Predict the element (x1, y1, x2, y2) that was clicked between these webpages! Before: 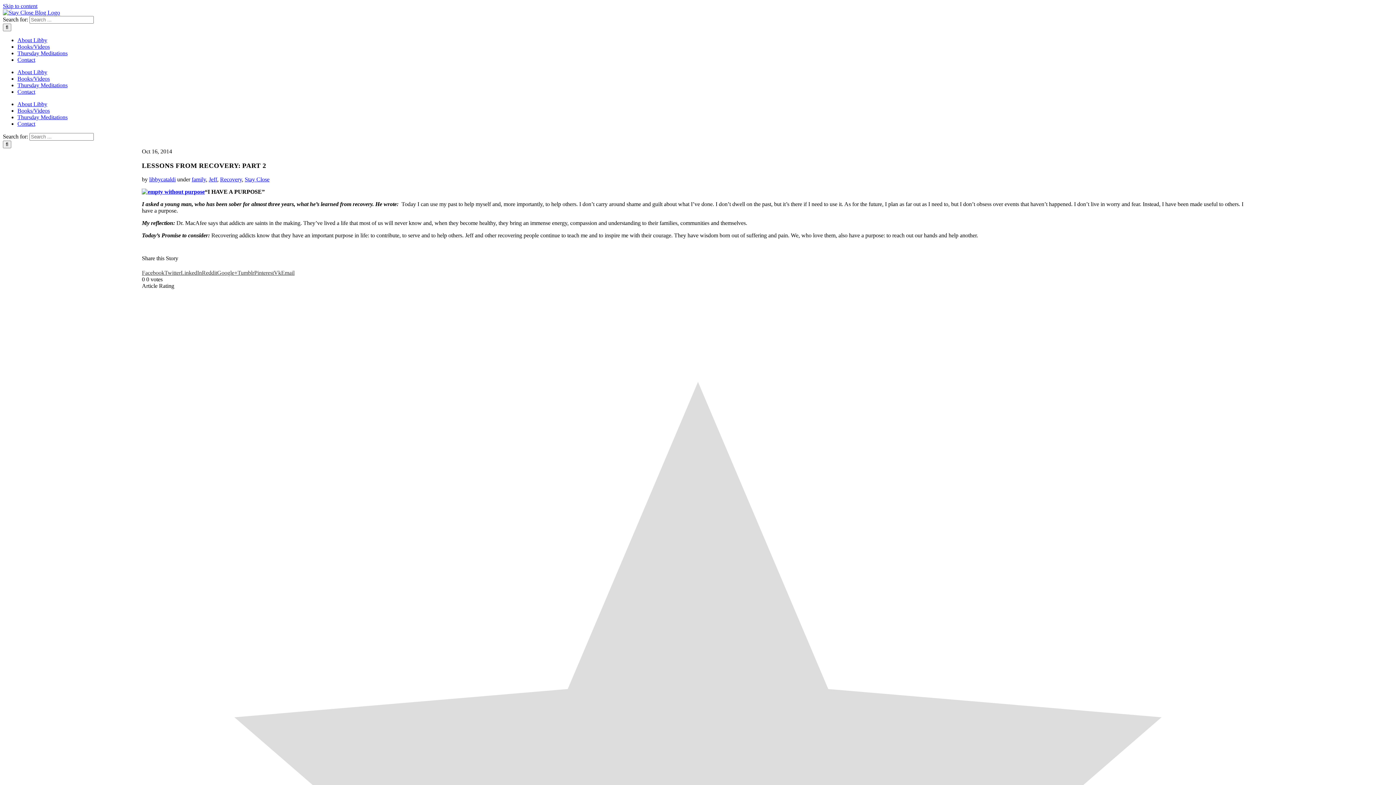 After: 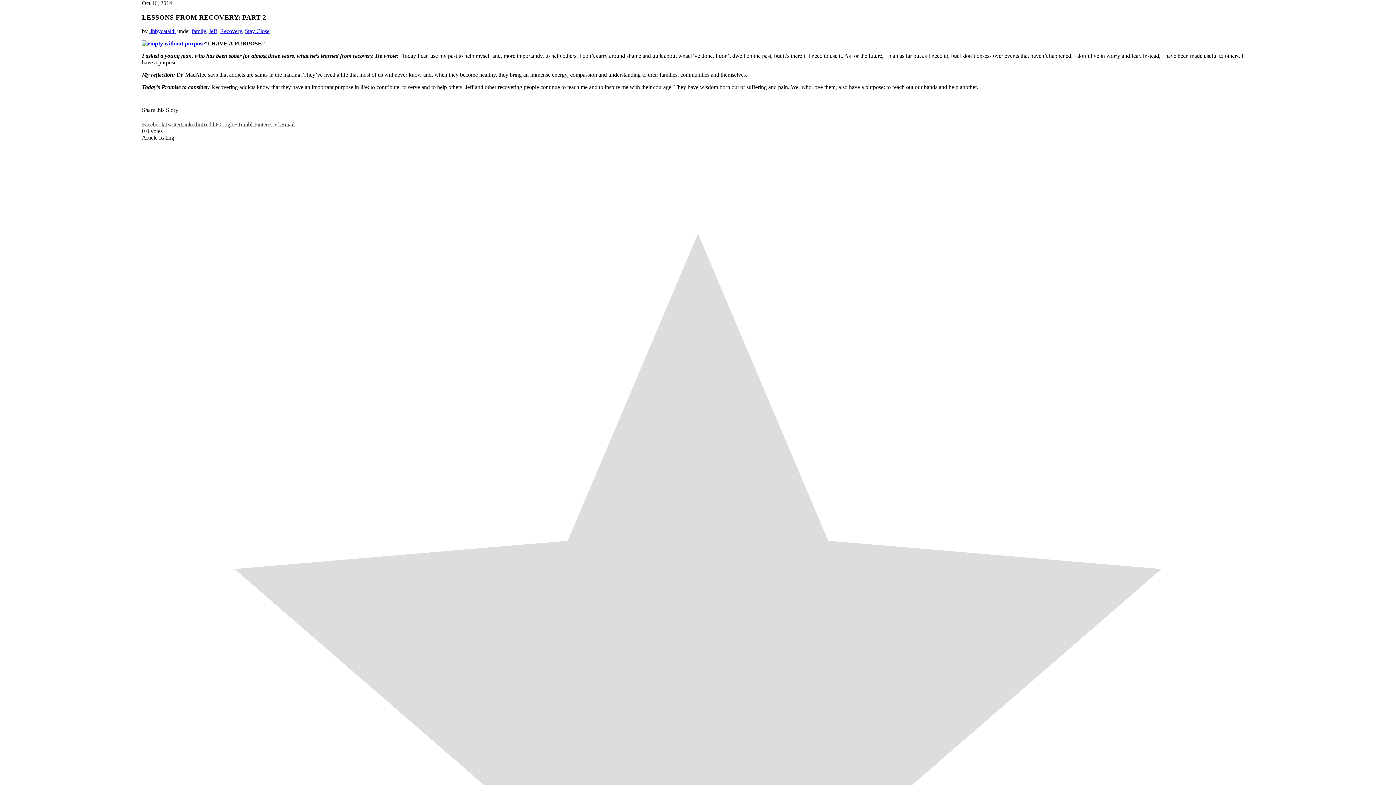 Action: bbox: (2, 2, 37, 9) label: Skip to content